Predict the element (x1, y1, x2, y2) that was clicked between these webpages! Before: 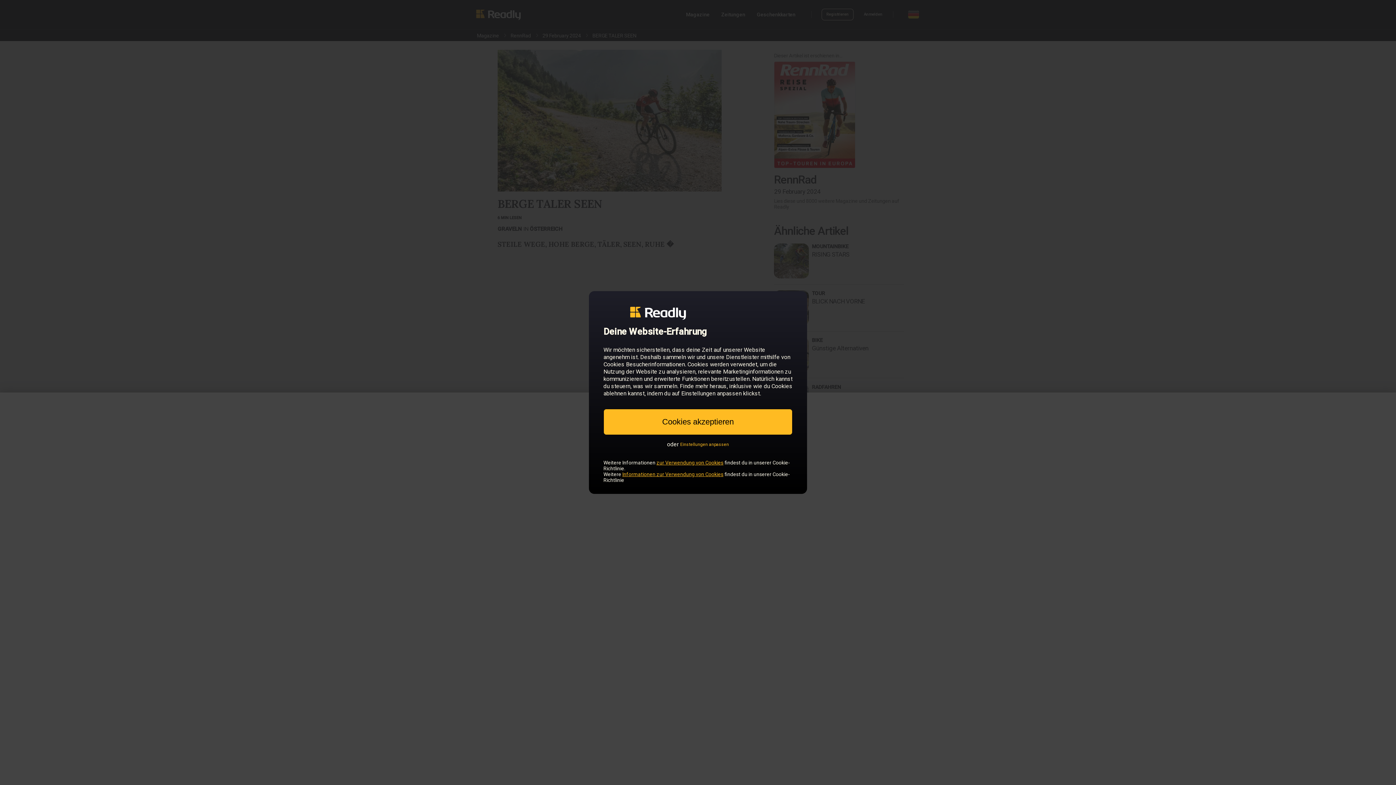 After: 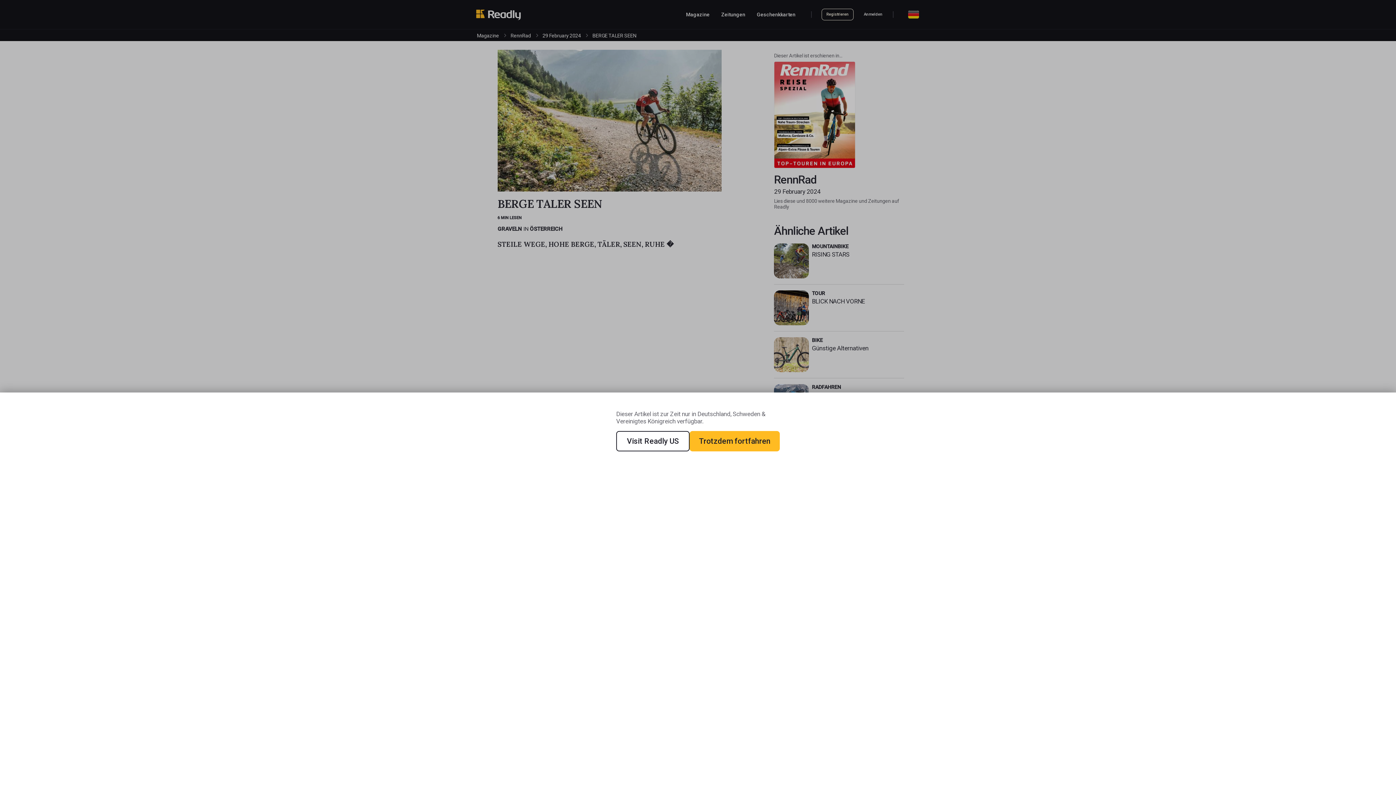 Action: bbox: (603, 409, 792, 435) label: Cookies akzeptieren